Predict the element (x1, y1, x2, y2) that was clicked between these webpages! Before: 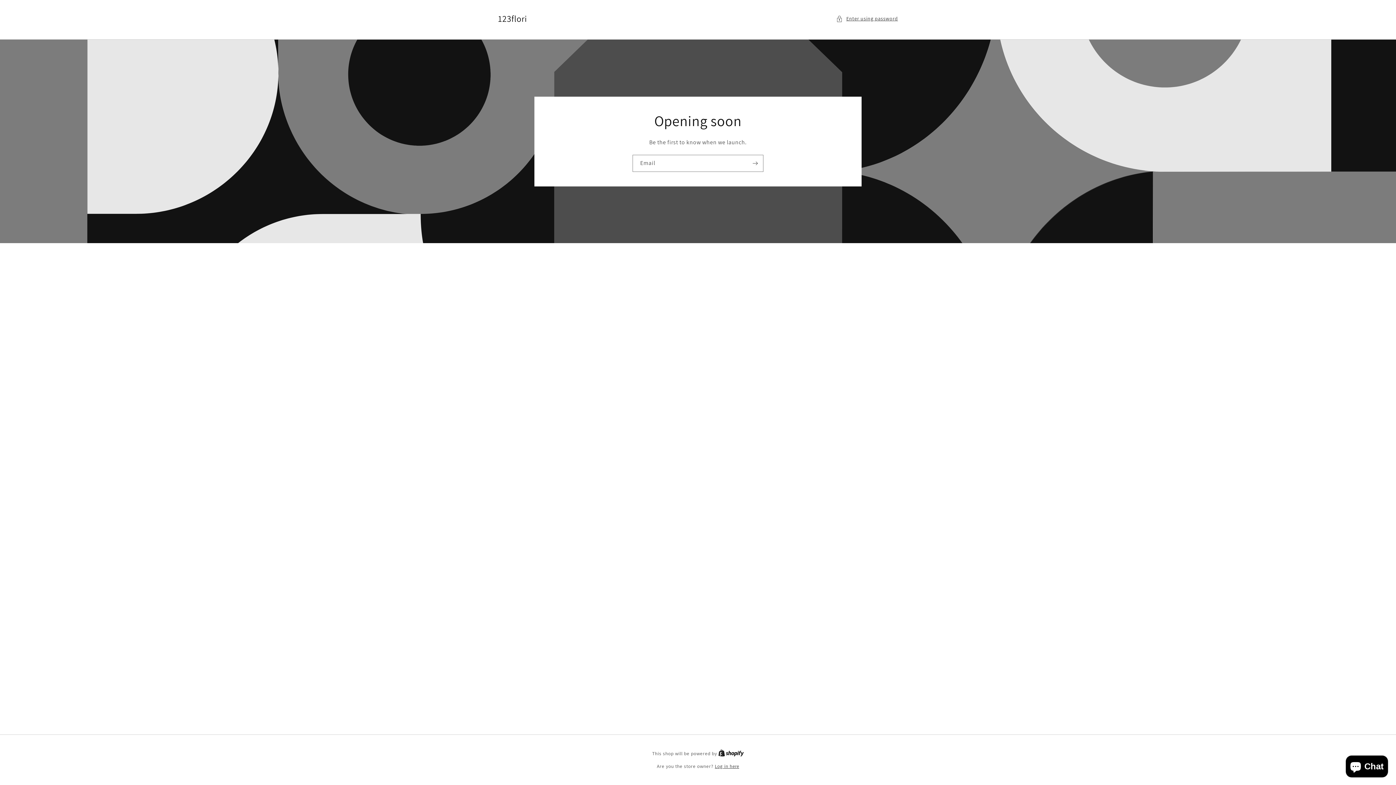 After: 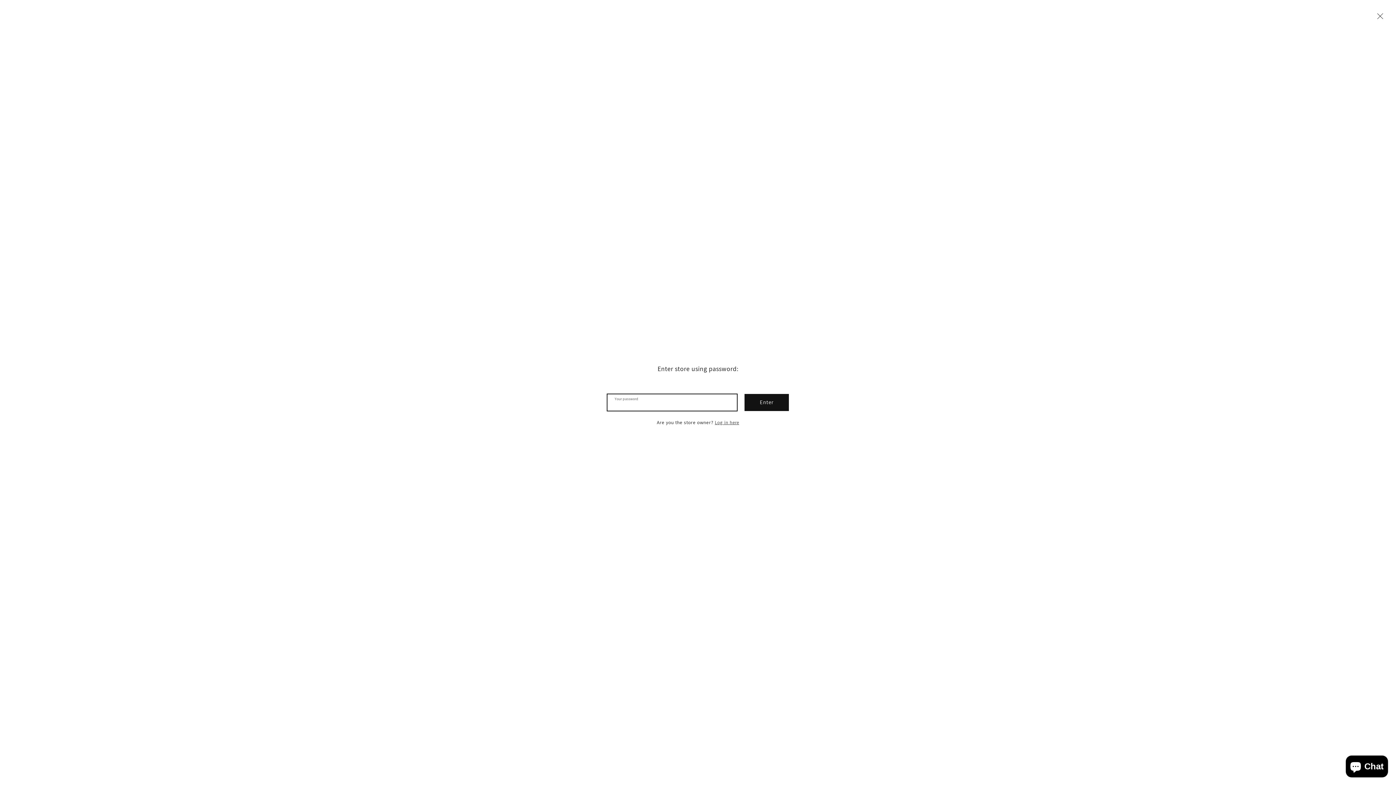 Action: bbox: (836, 14, 898, 23) label: Enter using password